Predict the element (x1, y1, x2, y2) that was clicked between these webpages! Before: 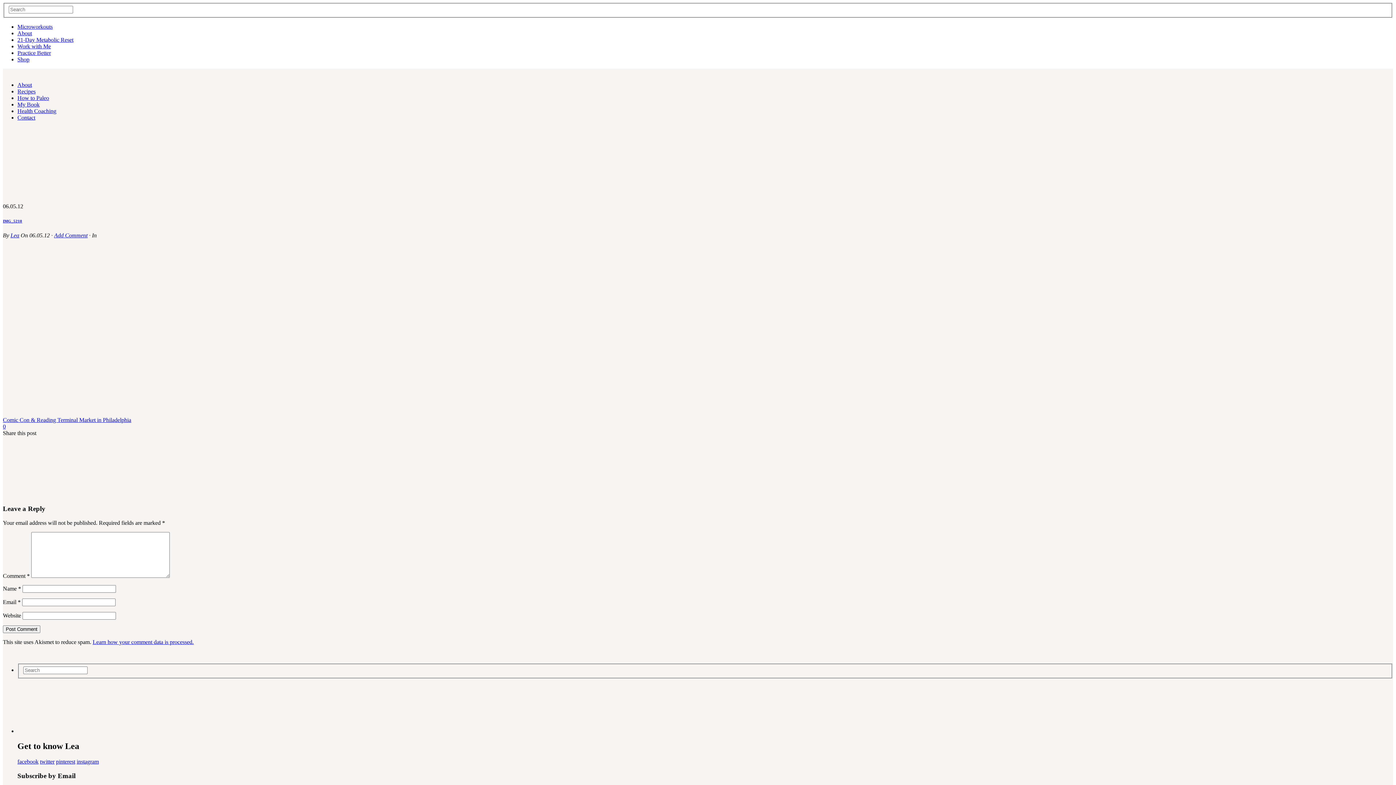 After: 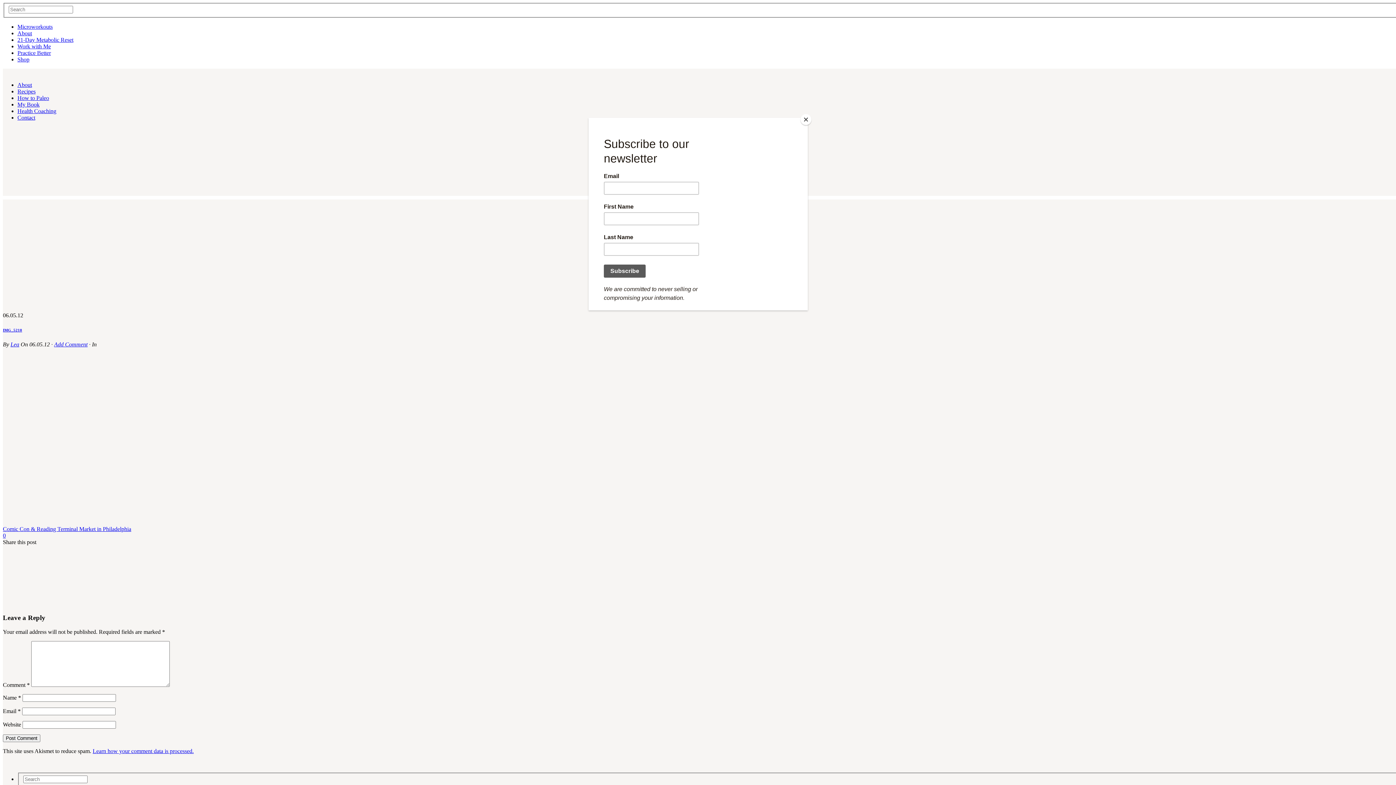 Action: label: 0 bbox: (2, 423, 5, 429)